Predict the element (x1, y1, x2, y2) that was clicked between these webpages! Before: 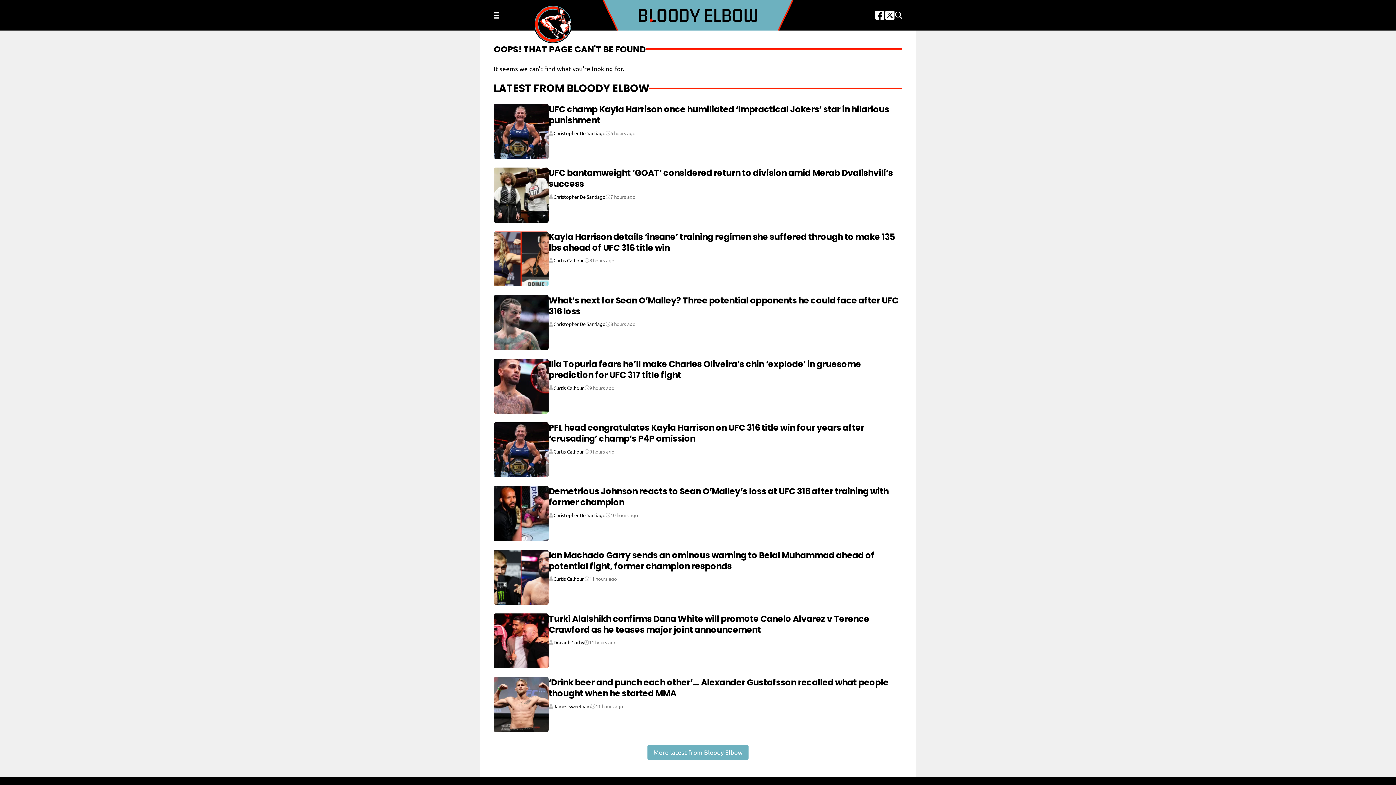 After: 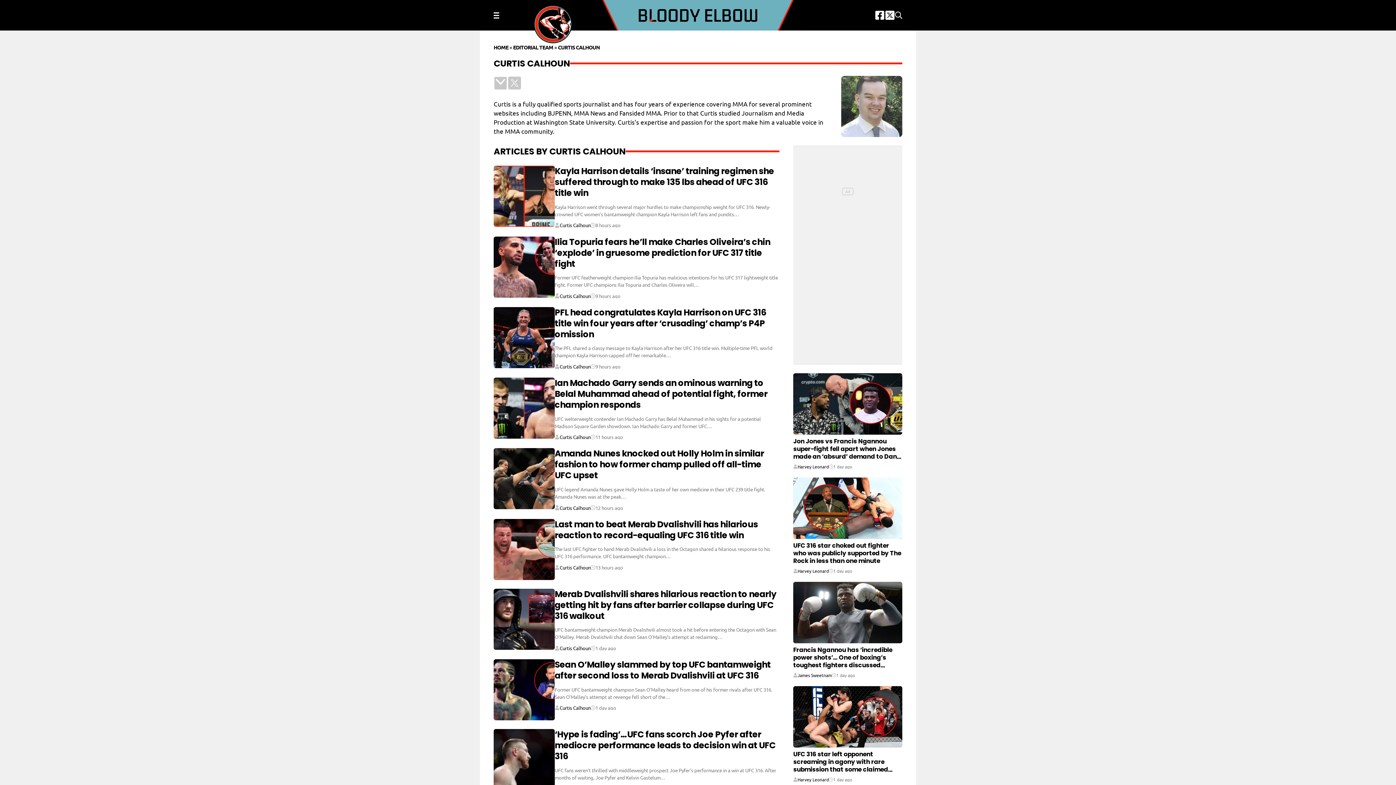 Action: bbox: (553, 576, 584, 581) label: Curtis Calhoun